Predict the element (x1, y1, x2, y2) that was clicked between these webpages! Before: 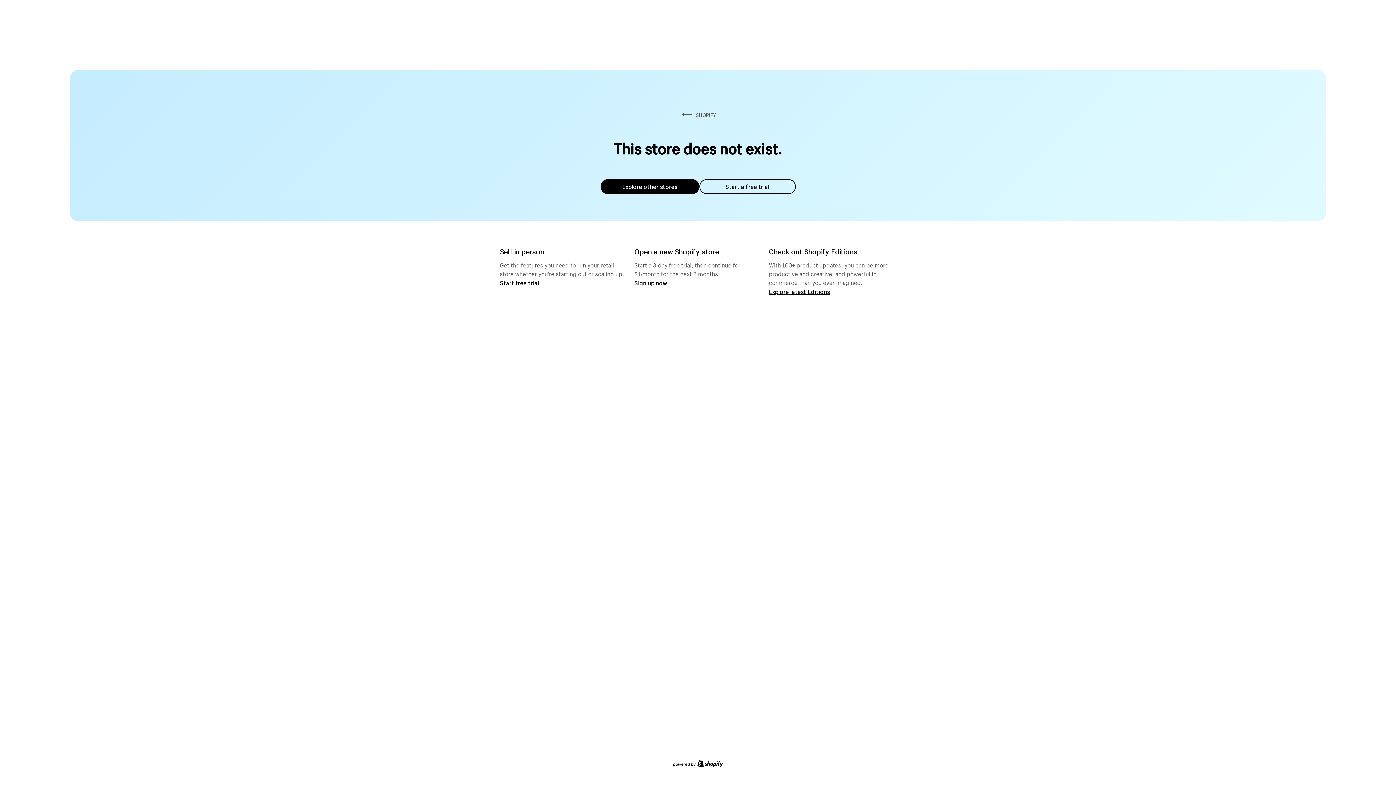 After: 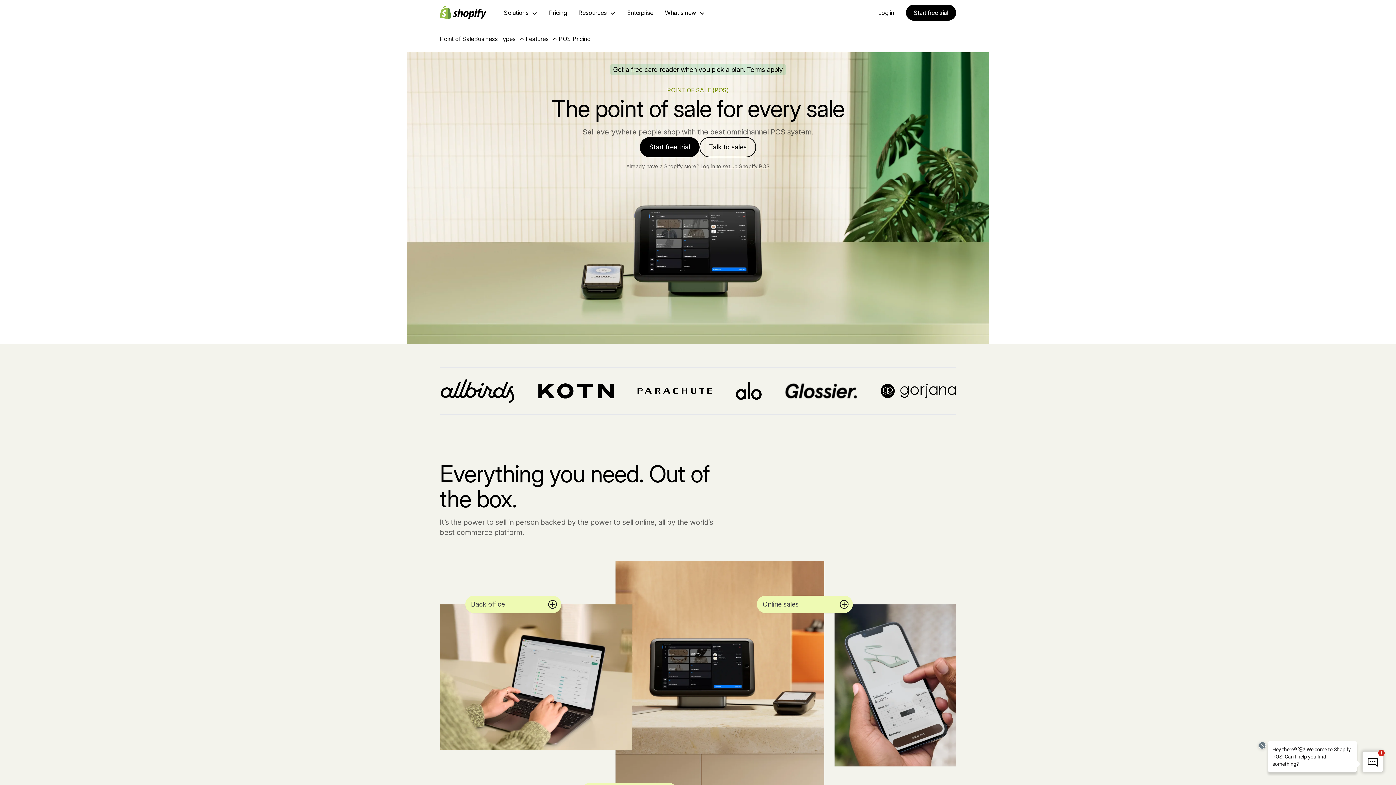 Action: label: Start free trial bbox: (500, 279, 539, 286)